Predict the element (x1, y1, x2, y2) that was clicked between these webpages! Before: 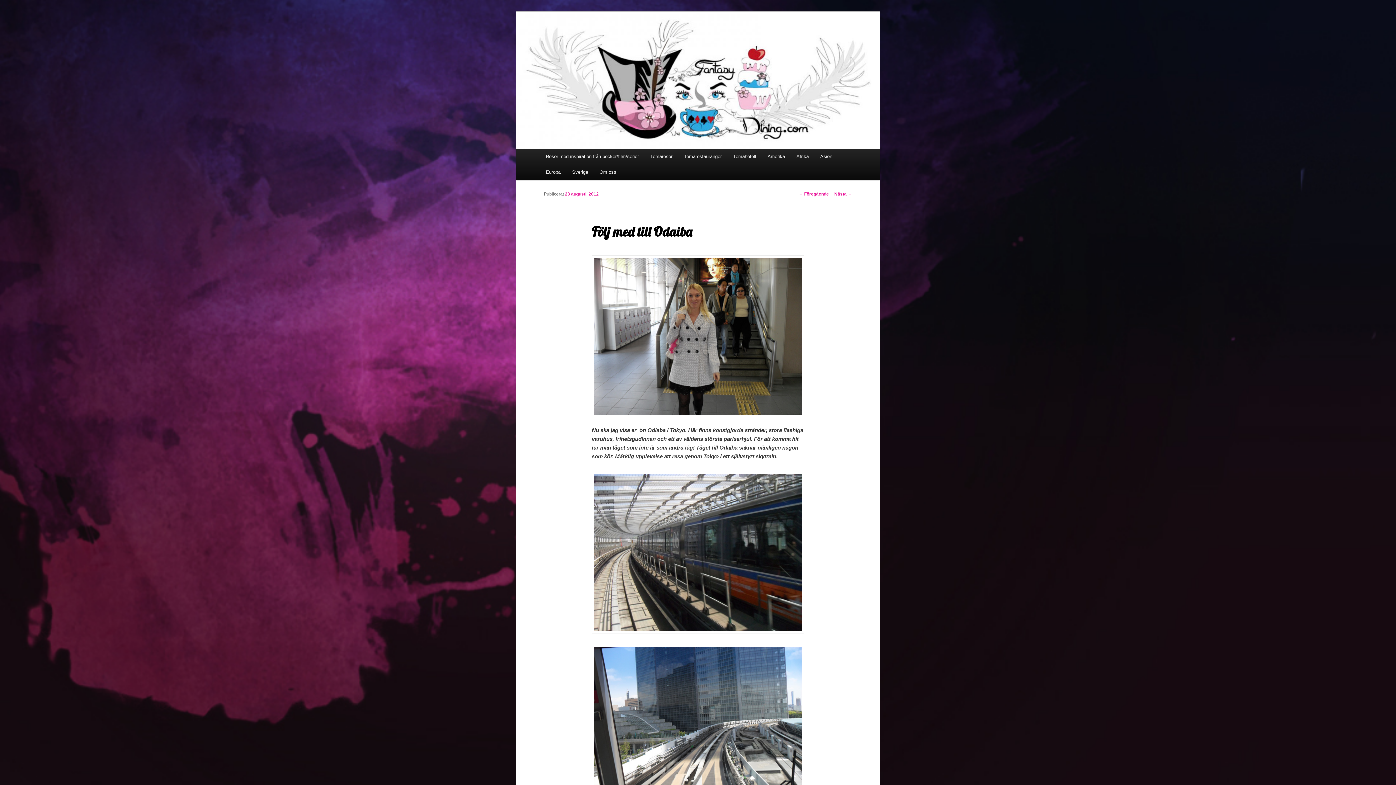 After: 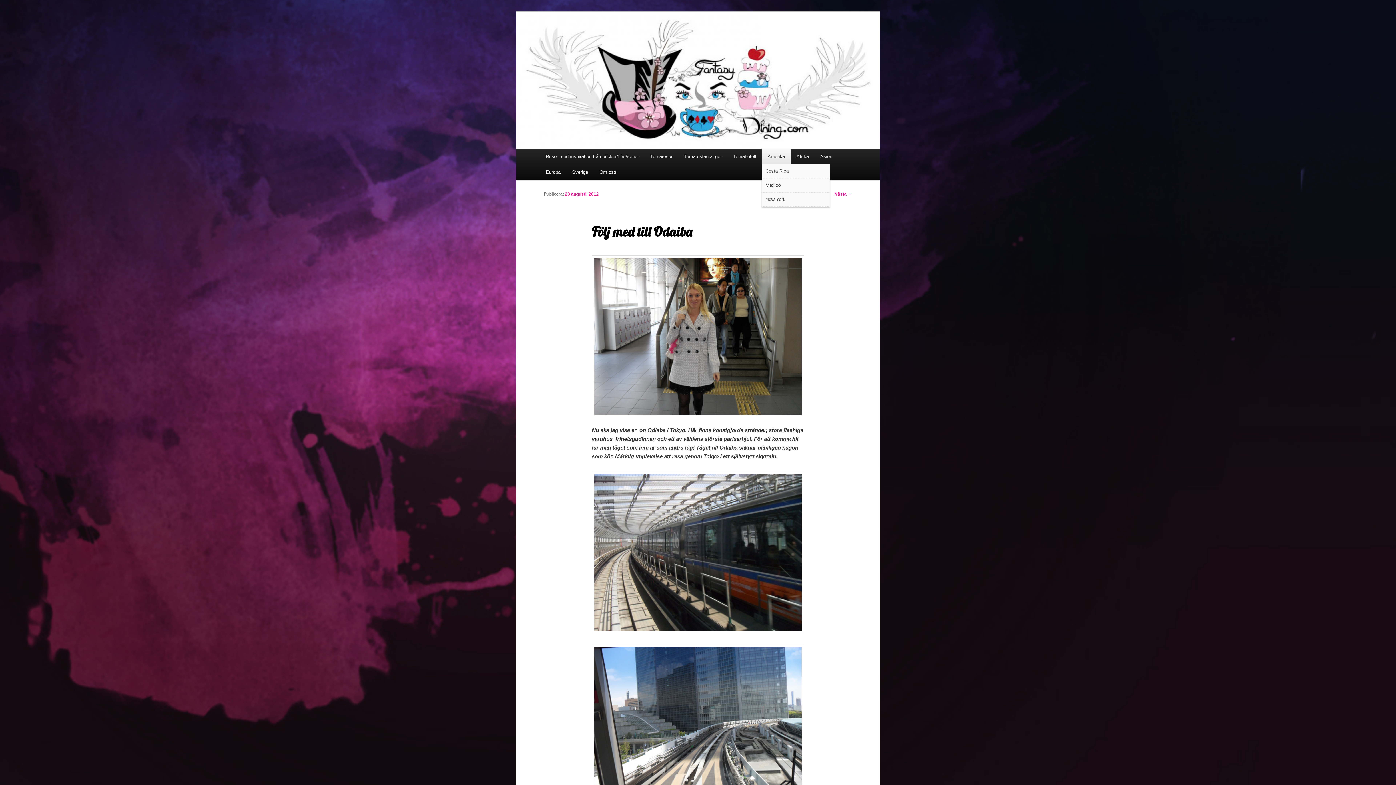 Action: bbox: (761, 148, 790, 164) label: Amerika